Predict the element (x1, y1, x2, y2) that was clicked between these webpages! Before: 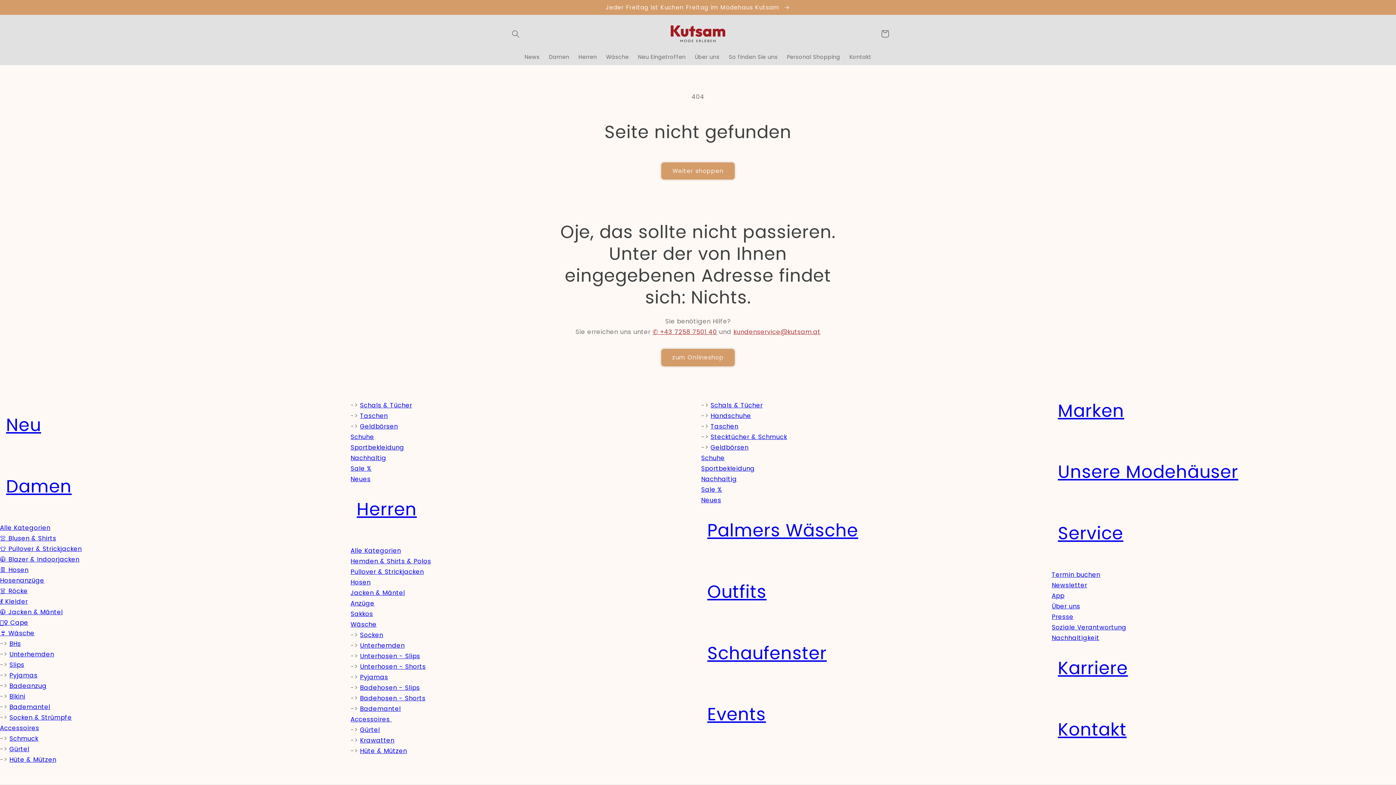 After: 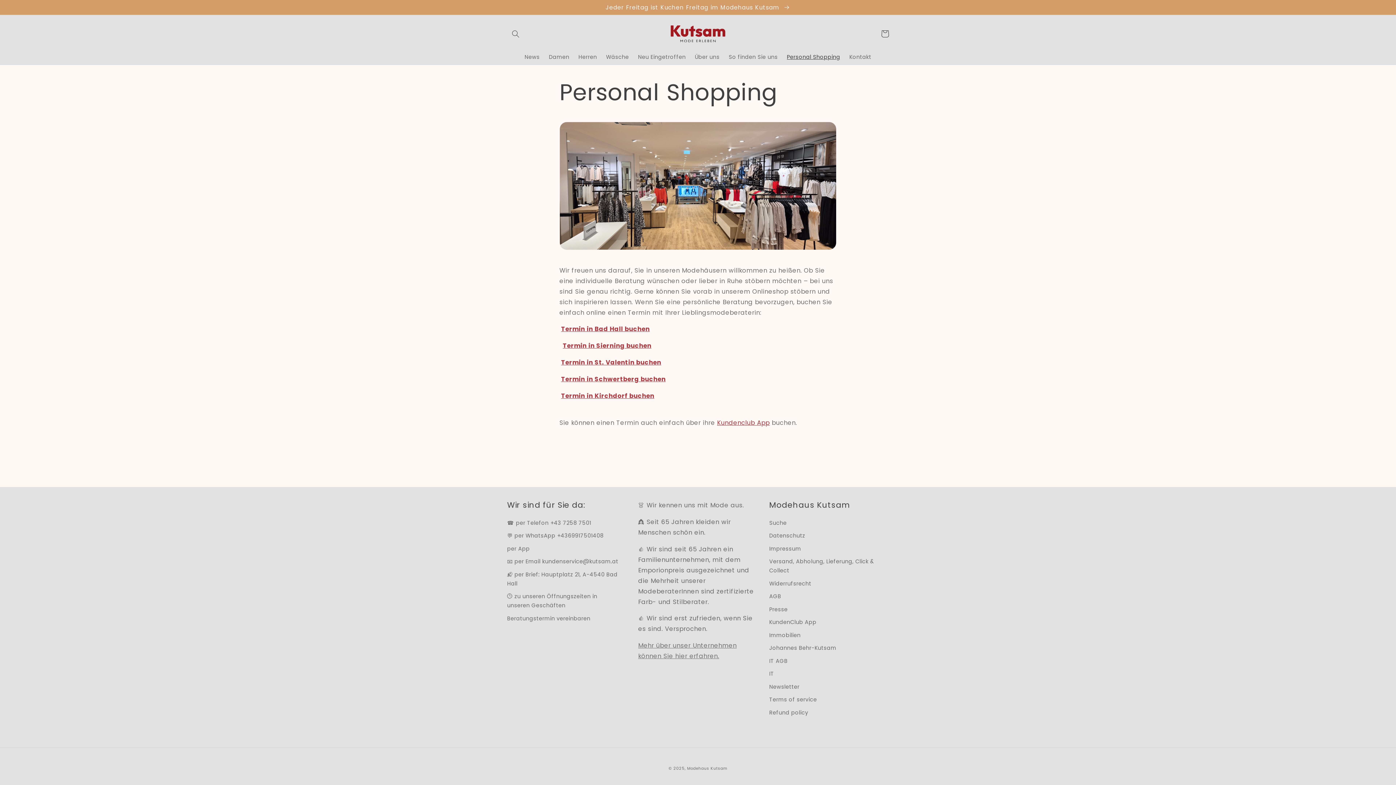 Action: label: Personal Shopping bbox: (782, 49, 845, 64)